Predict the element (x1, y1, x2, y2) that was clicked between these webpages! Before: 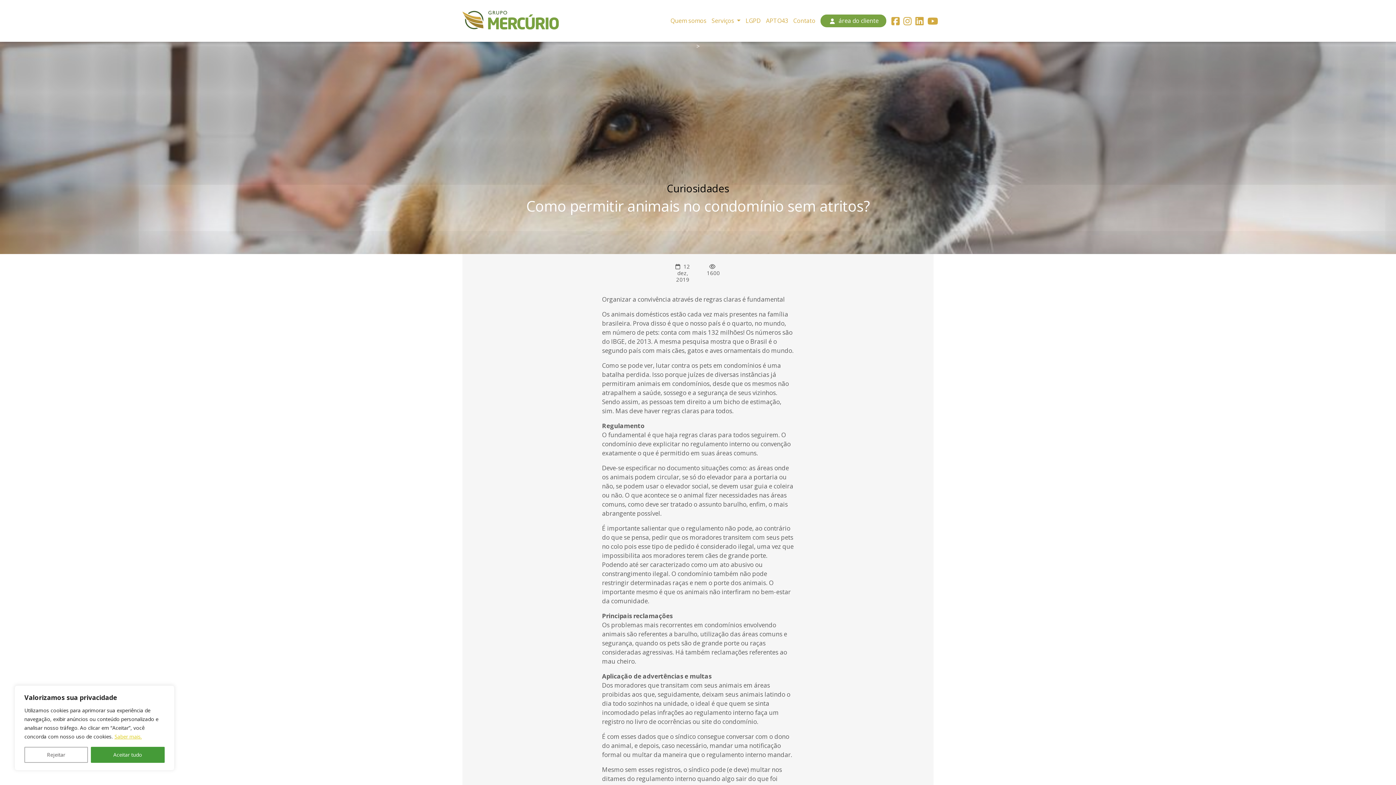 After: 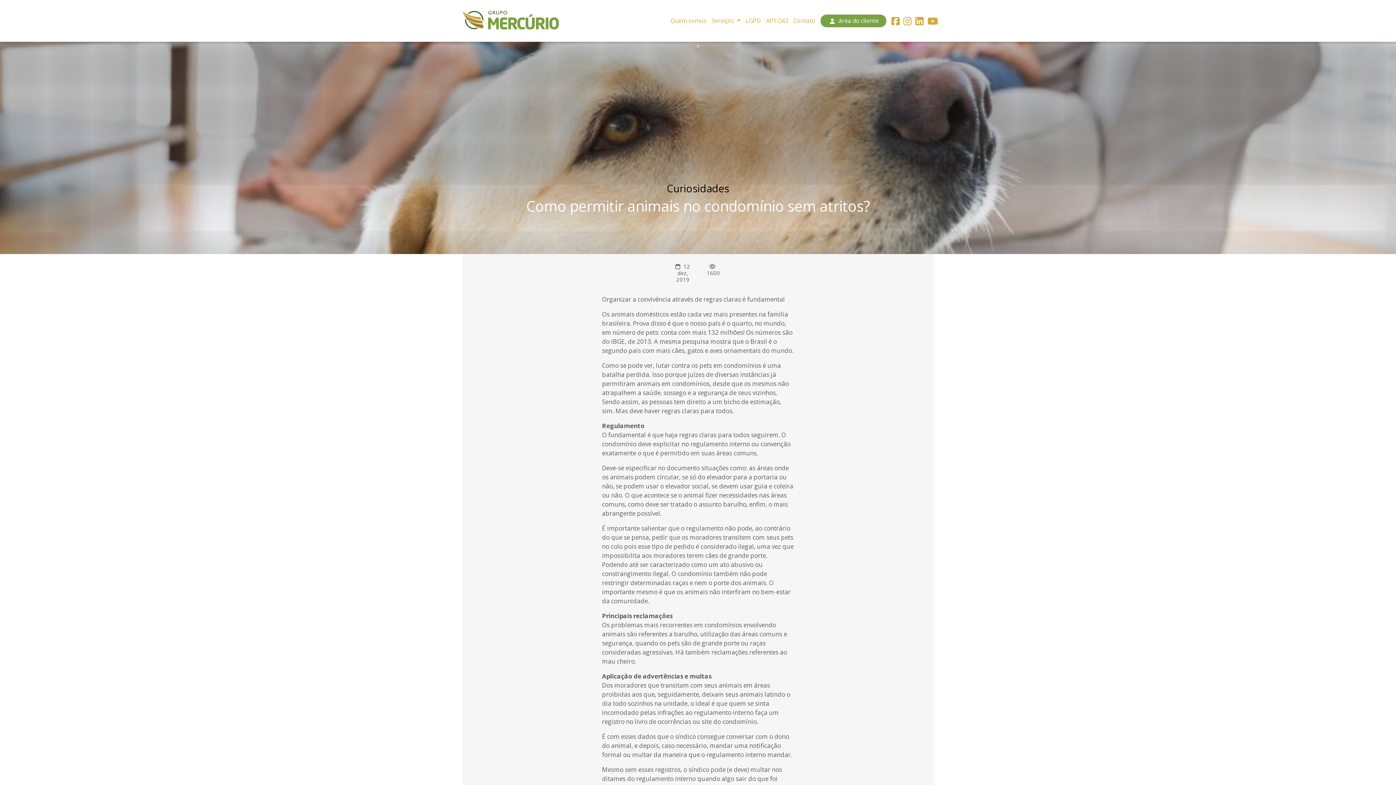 Action: bbox: (90, 747, 164, 763) label: Aceitar tudo